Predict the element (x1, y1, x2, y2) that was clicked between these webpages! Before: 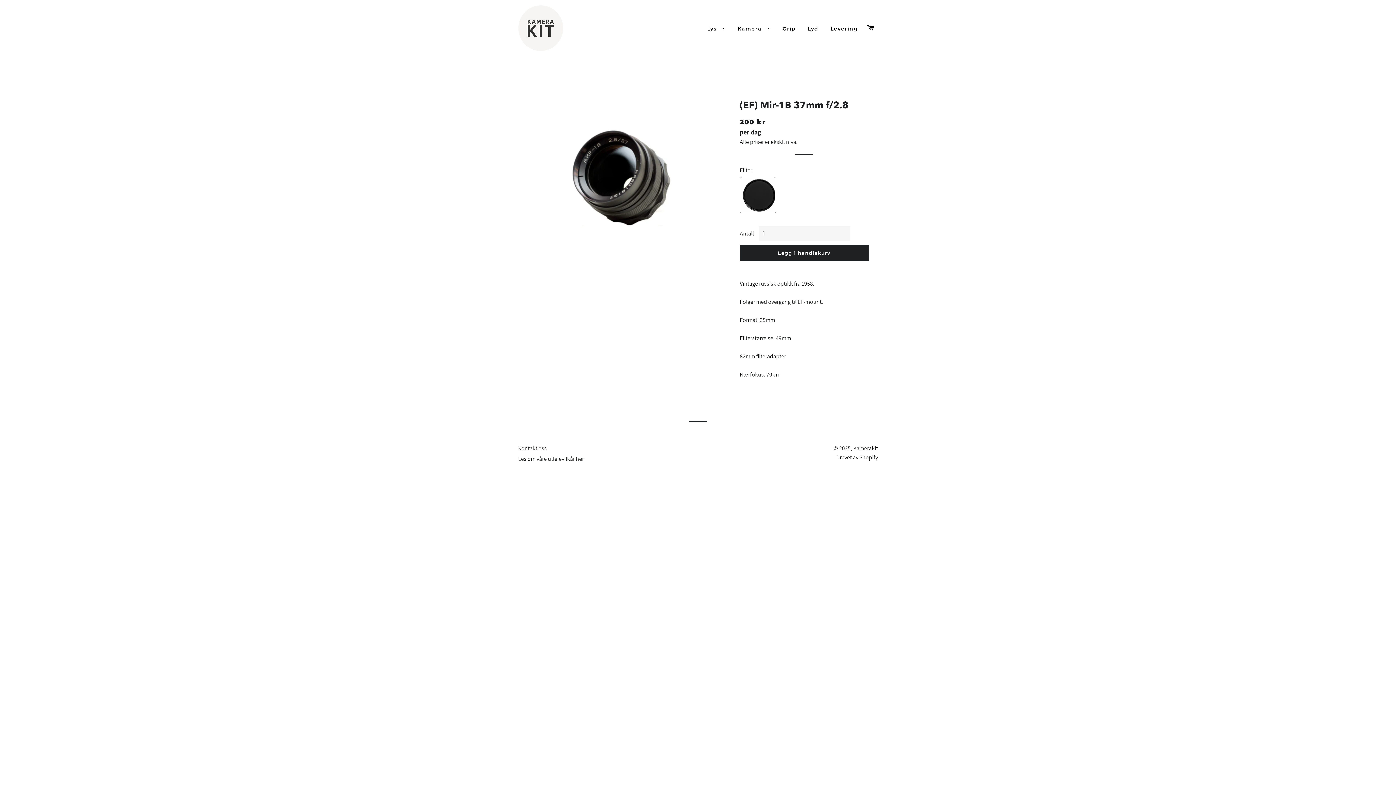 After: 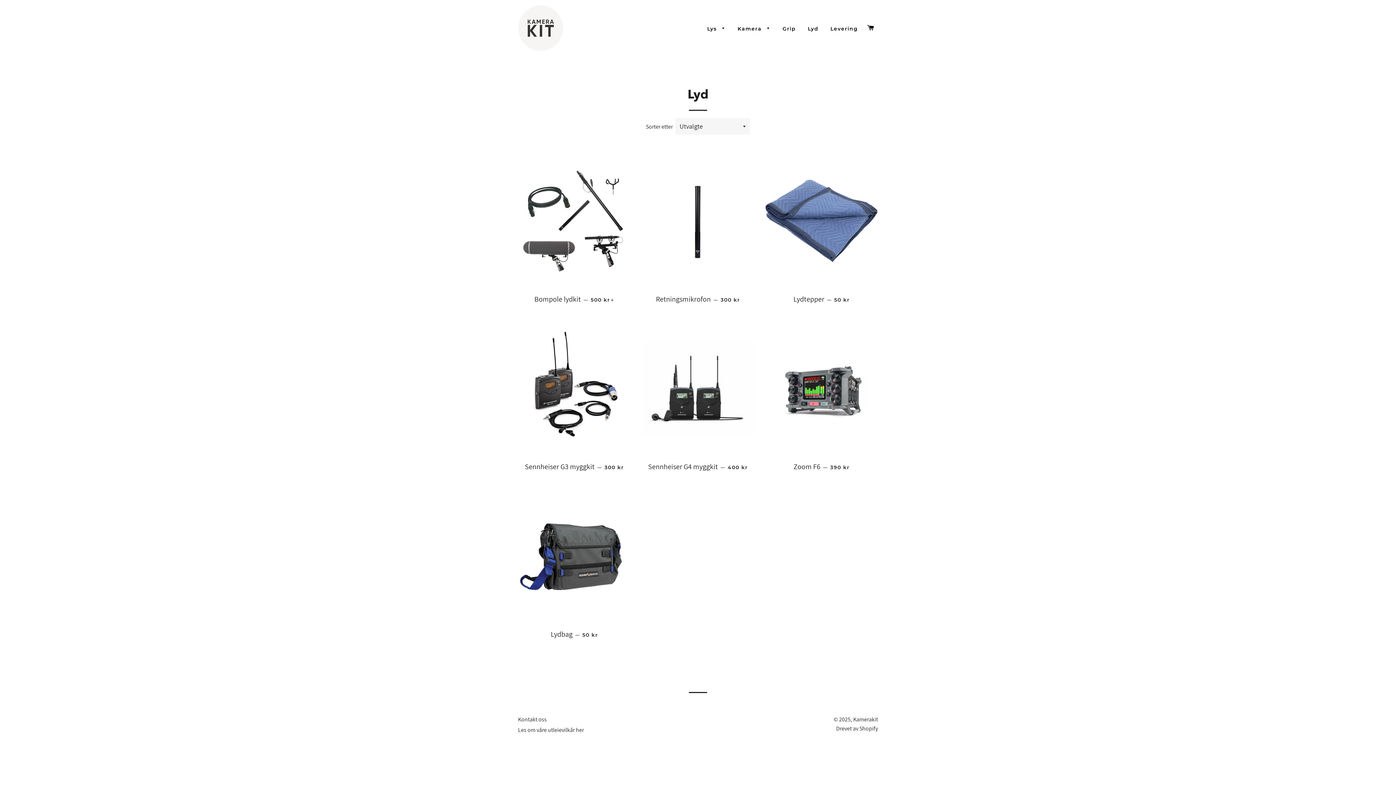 Action: bbox: (802, 19, 824, 38) label: Lyd